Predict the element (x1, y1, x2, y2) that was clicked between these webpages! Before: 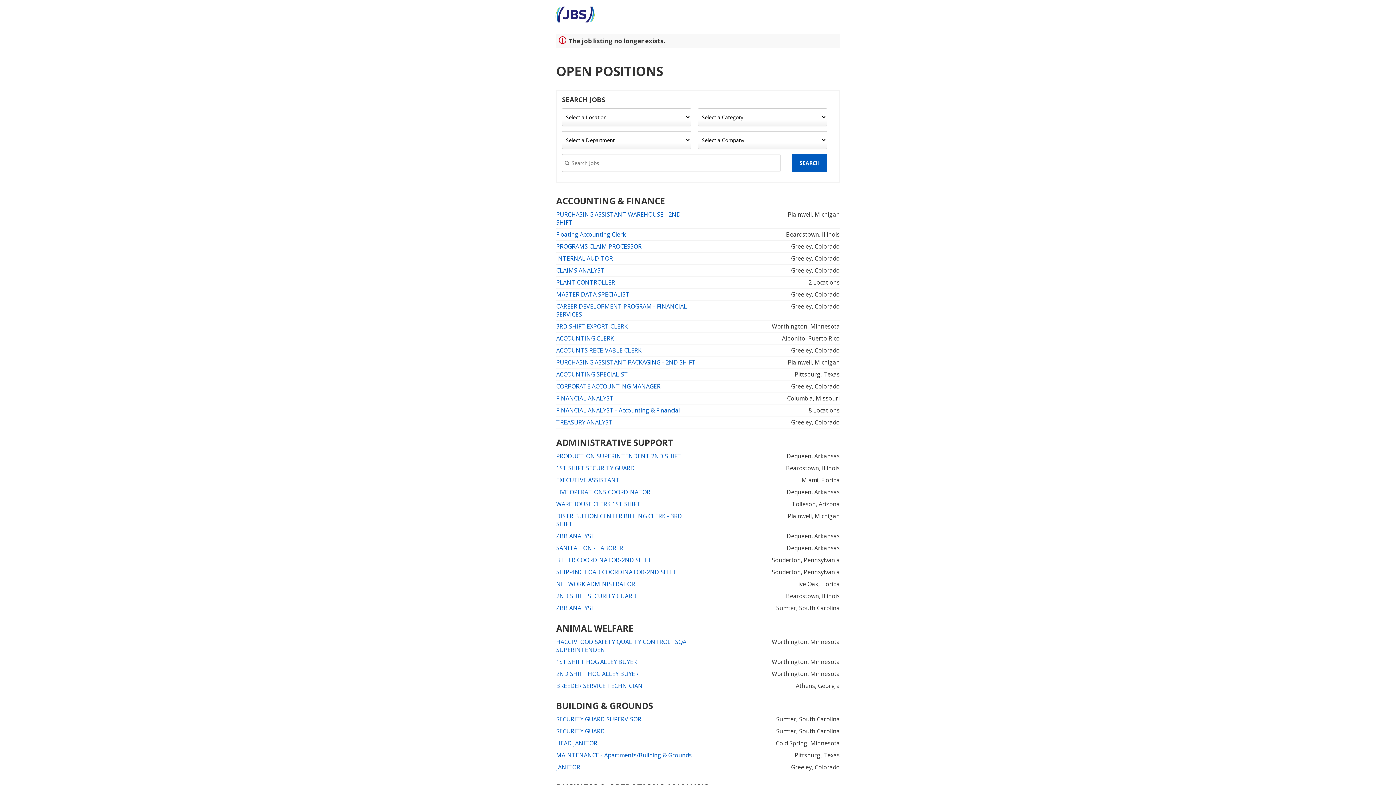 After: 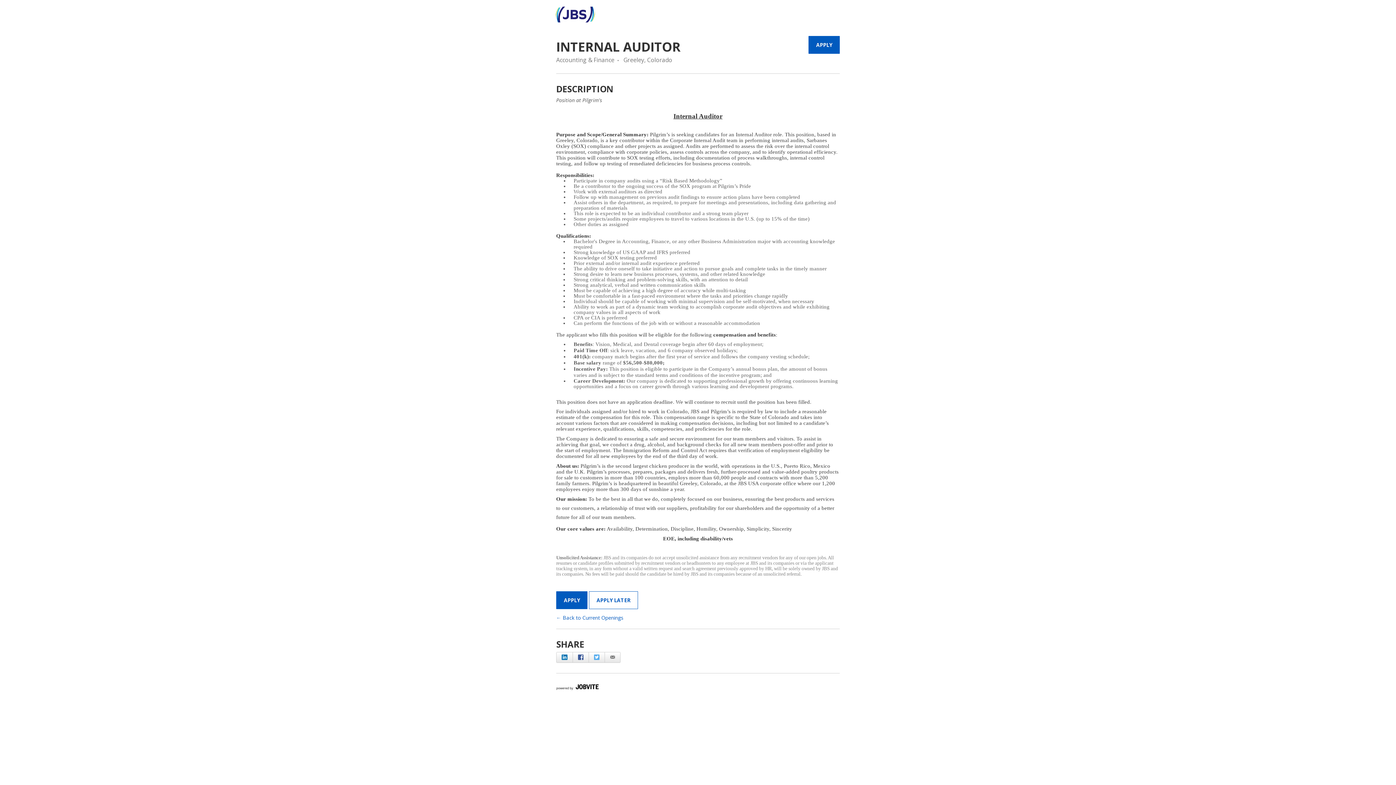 Action: label: INTERNAL AUDITOR bbox: (556, 254, 613, 262)